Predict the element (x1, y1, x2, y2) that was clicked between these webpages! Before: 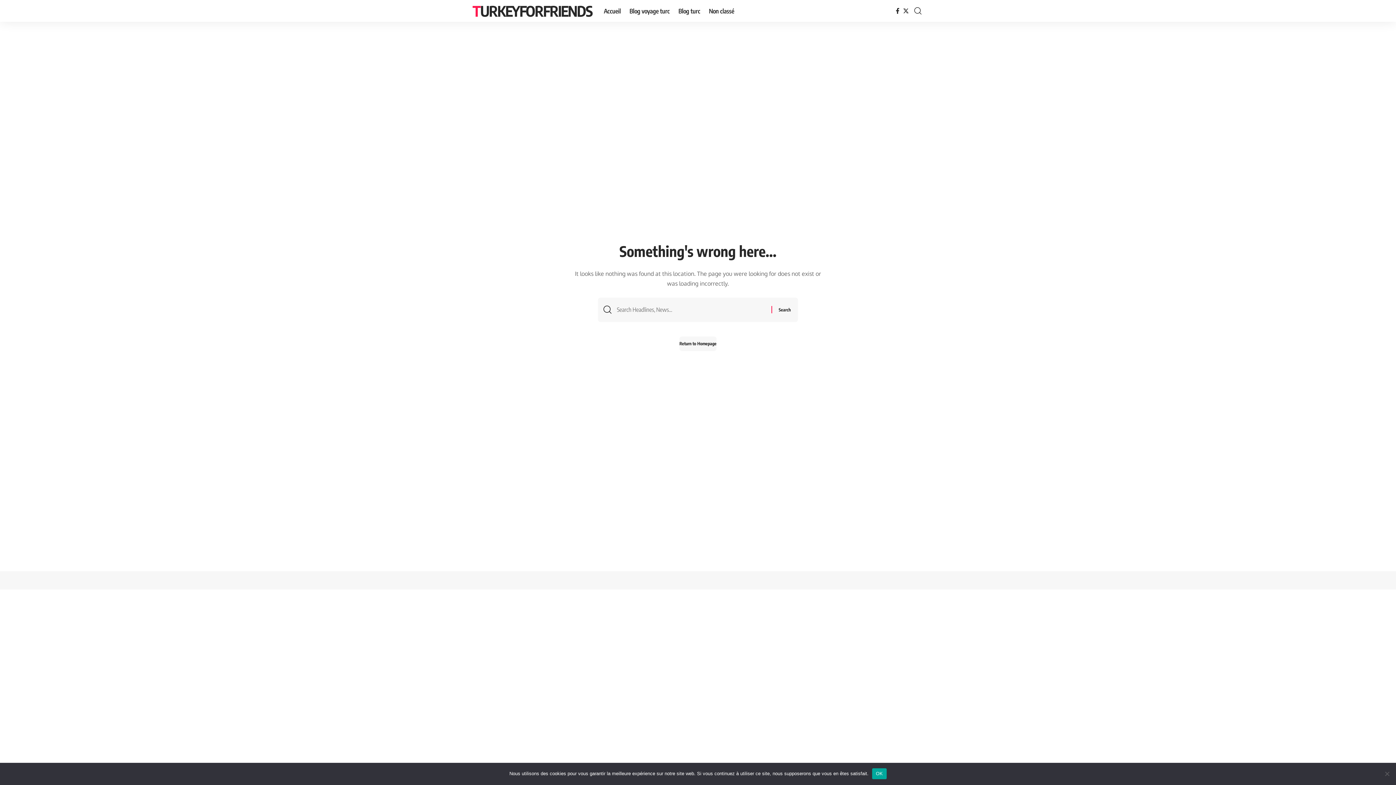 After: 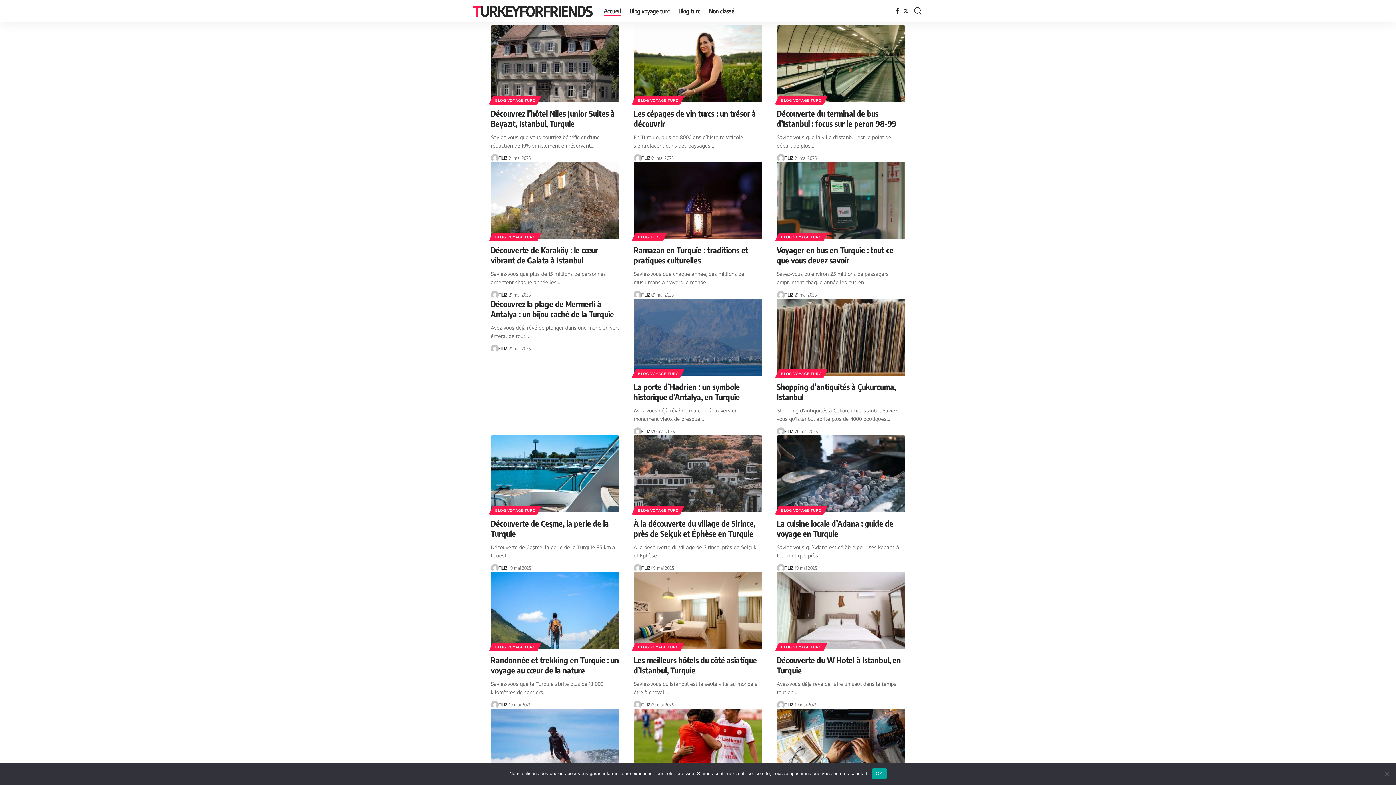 Action: label: TURKEYFORFRIENDS bbox: (472, 2, 592, 19)